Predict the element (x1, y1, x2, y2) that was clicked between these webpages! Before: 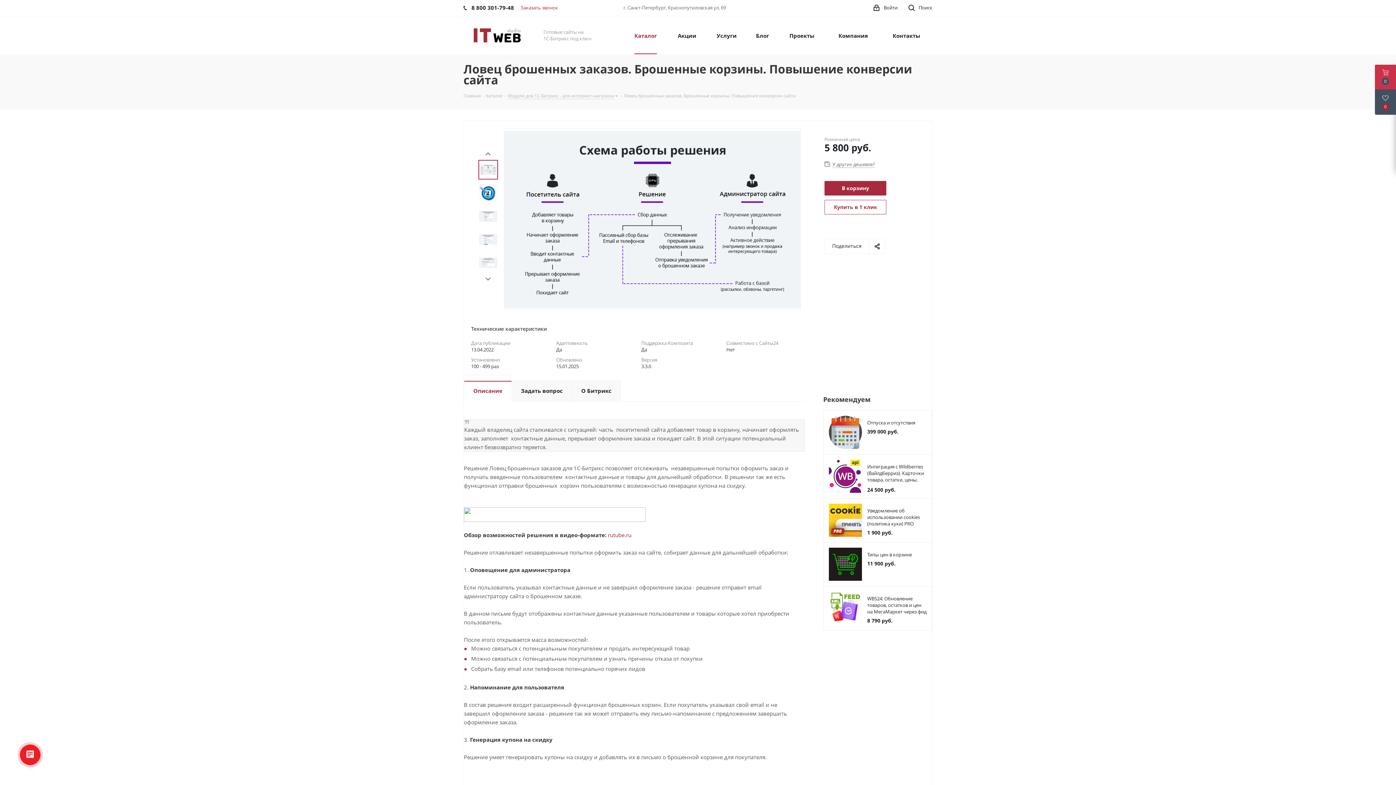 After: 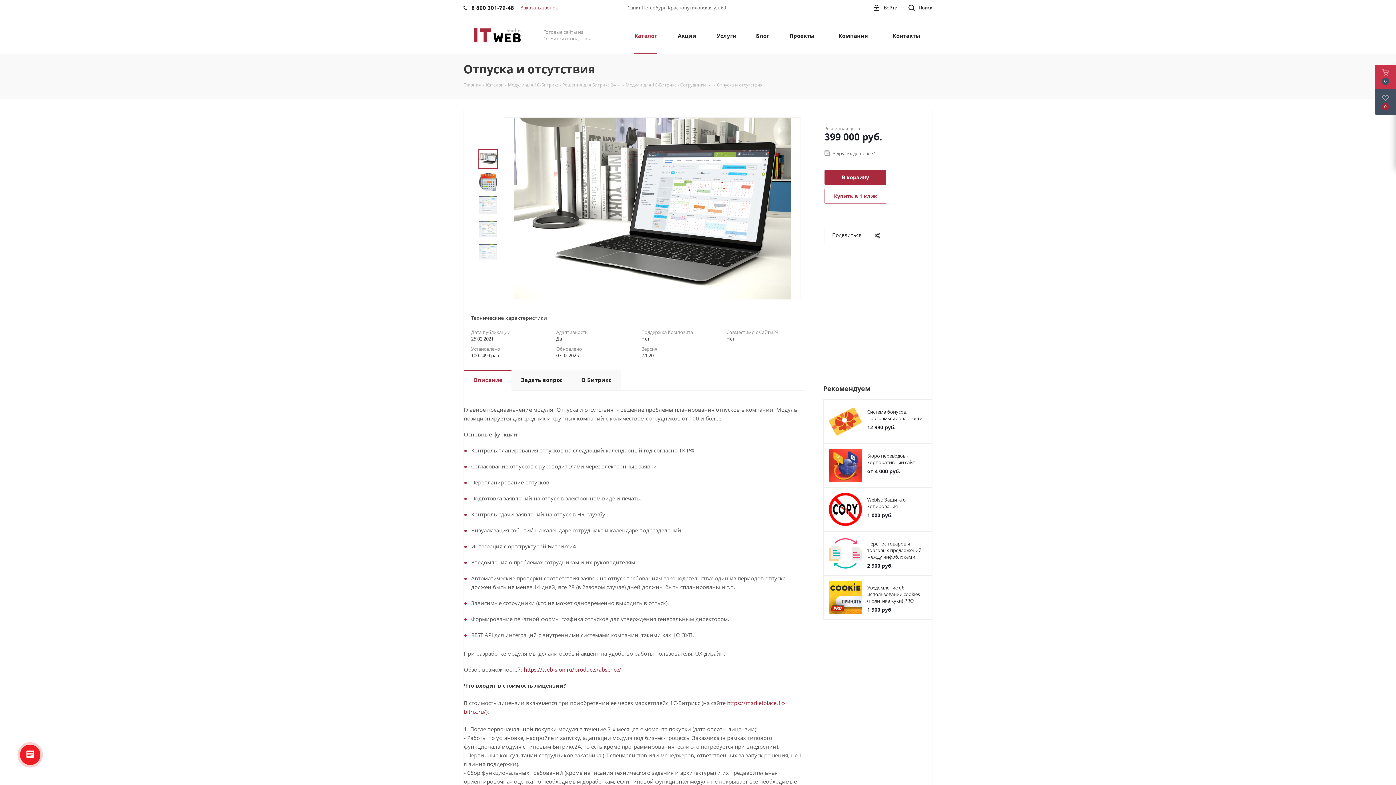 Action: bbox: (828, 416, 862, 449)